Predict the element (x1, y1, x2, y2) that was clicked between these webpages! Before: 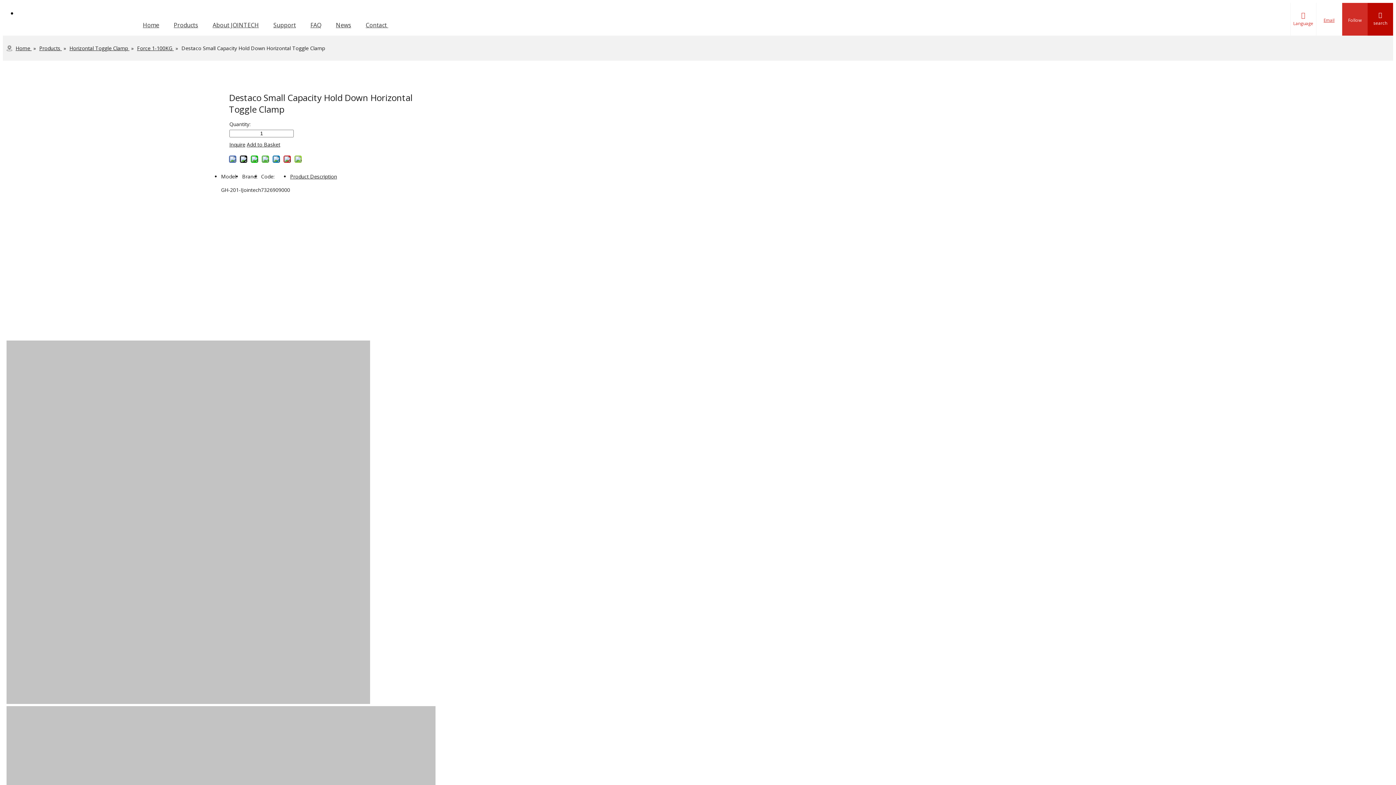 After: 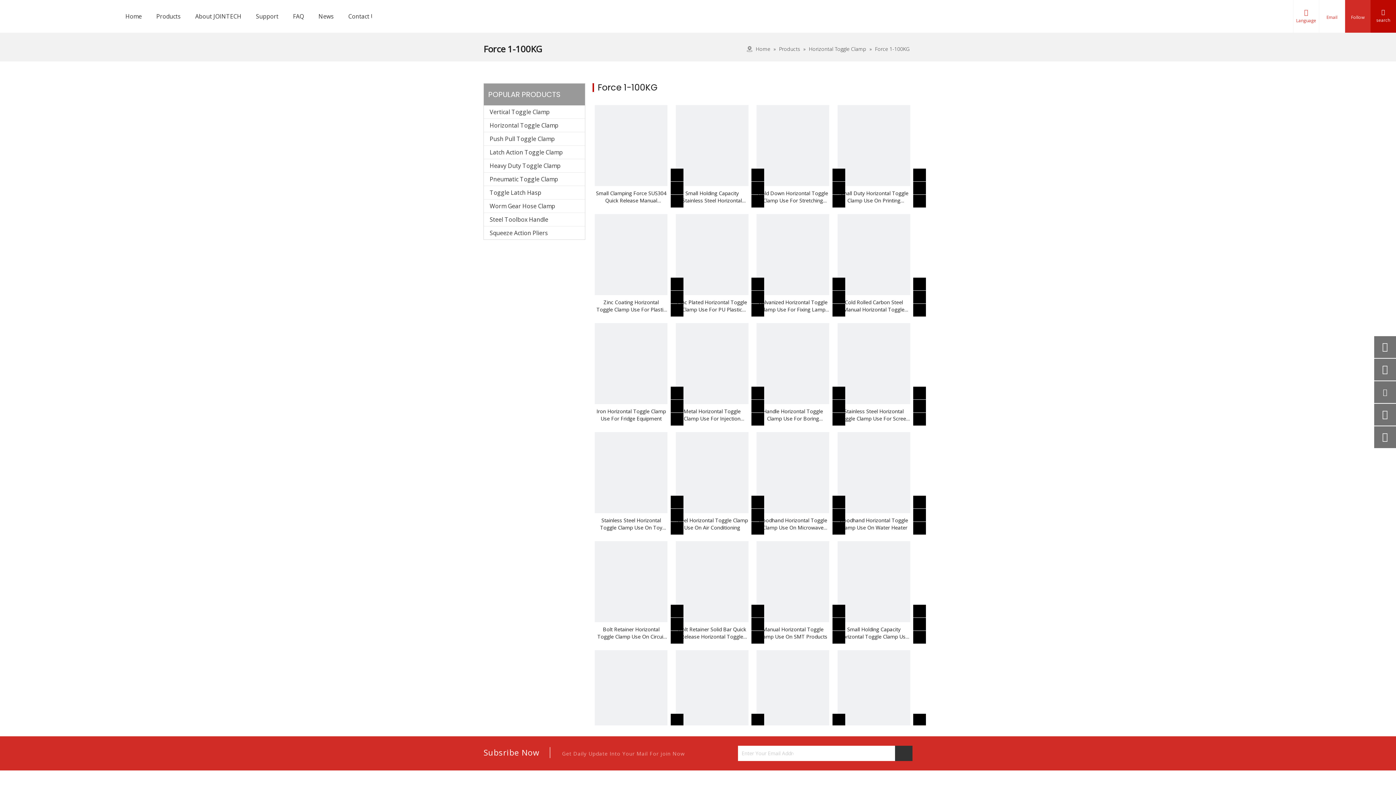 Action: bbox: (137, 44, 173, 51) label: Force 1-100KG 